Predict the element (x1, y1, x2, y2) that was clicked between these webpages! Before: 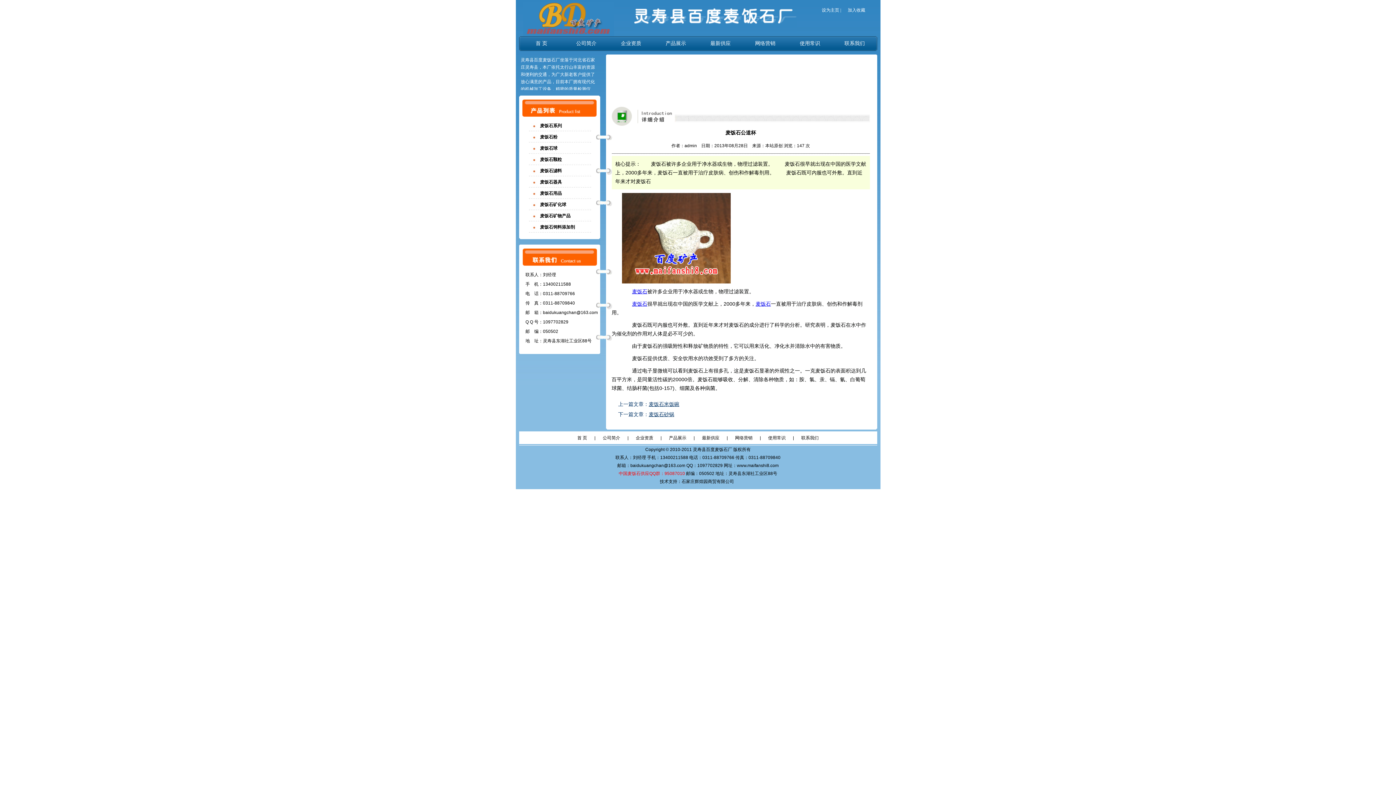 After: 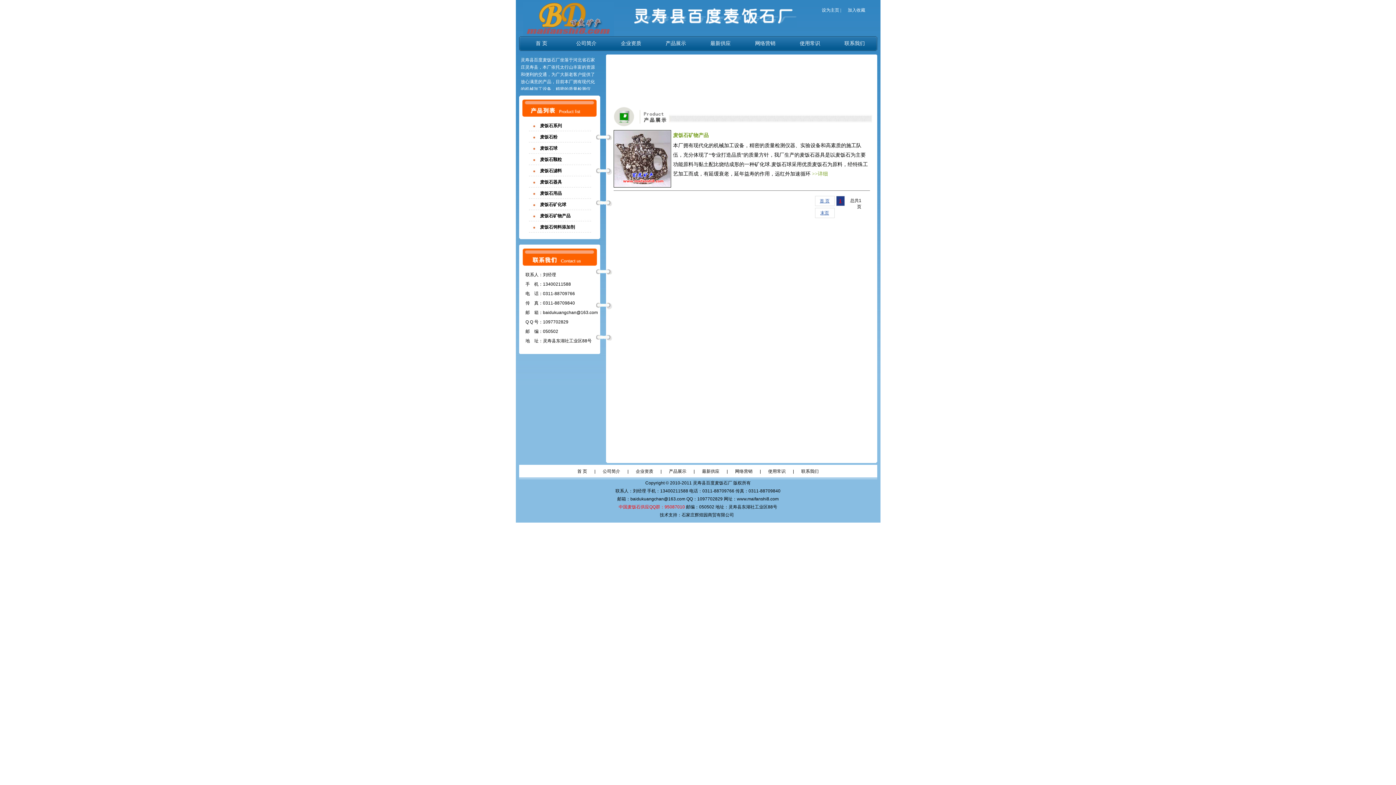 Action: label: 麦饭石矿物产品 bbox: (540, 213, 570, 218)